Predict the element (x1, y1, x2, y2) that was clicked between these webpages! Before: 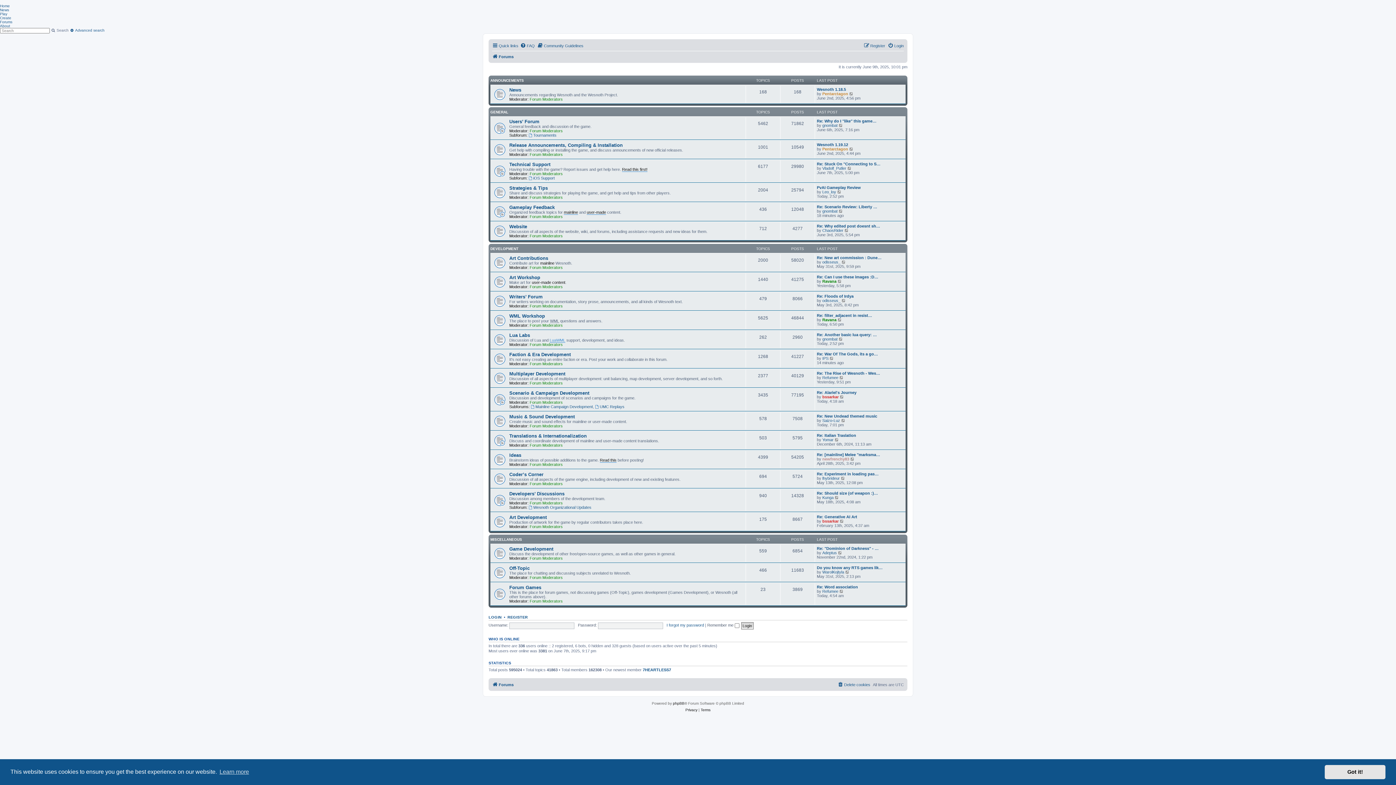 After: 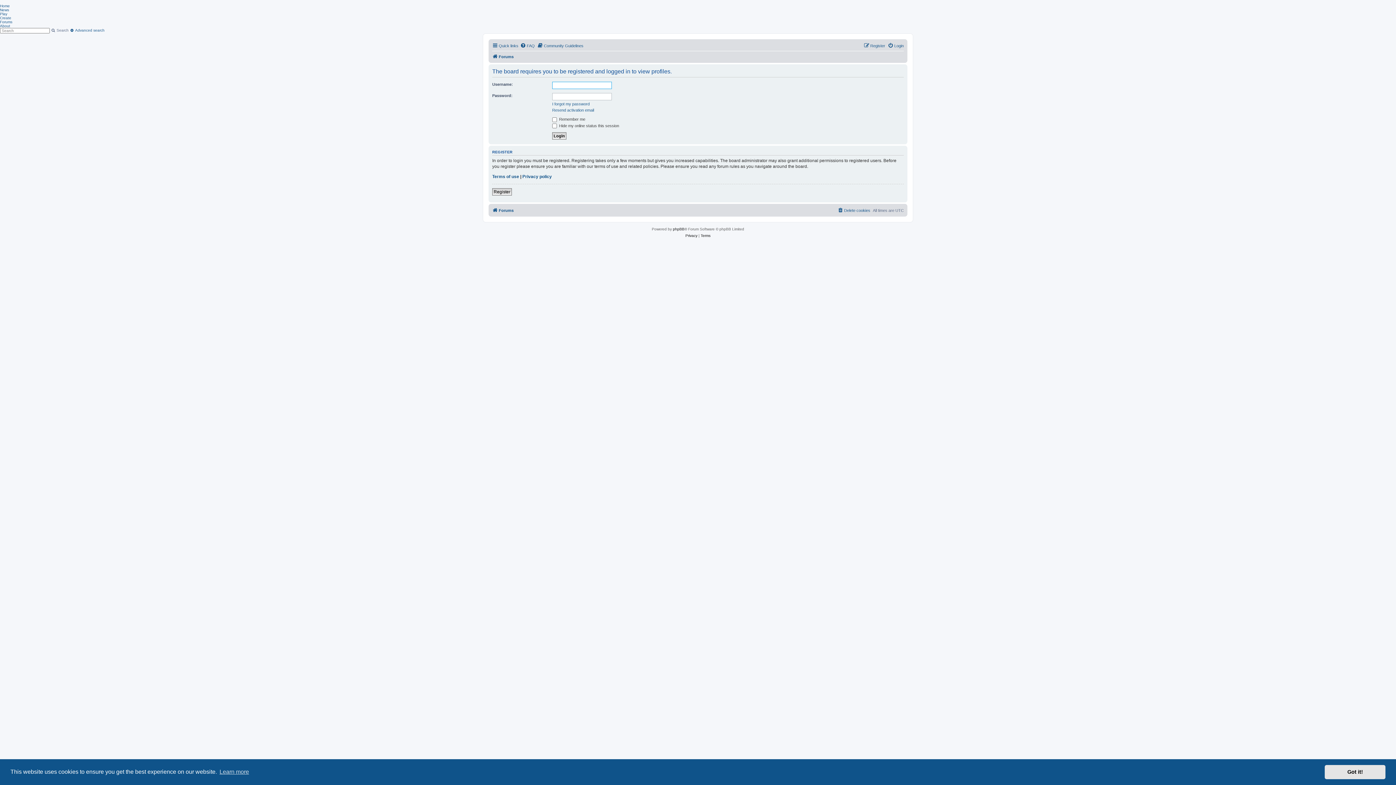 Action: label: Saizo-Luz bbox: (822, 418, 840, 422)